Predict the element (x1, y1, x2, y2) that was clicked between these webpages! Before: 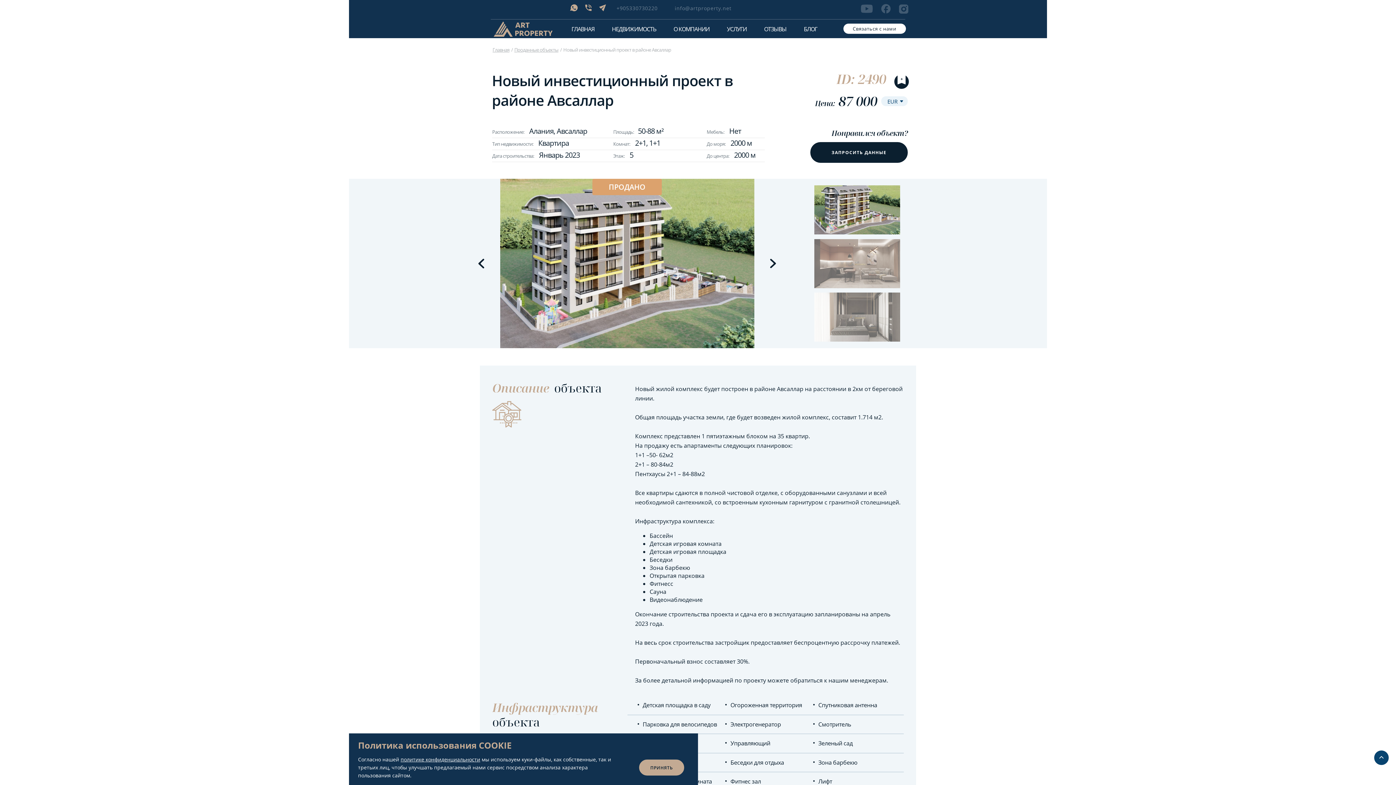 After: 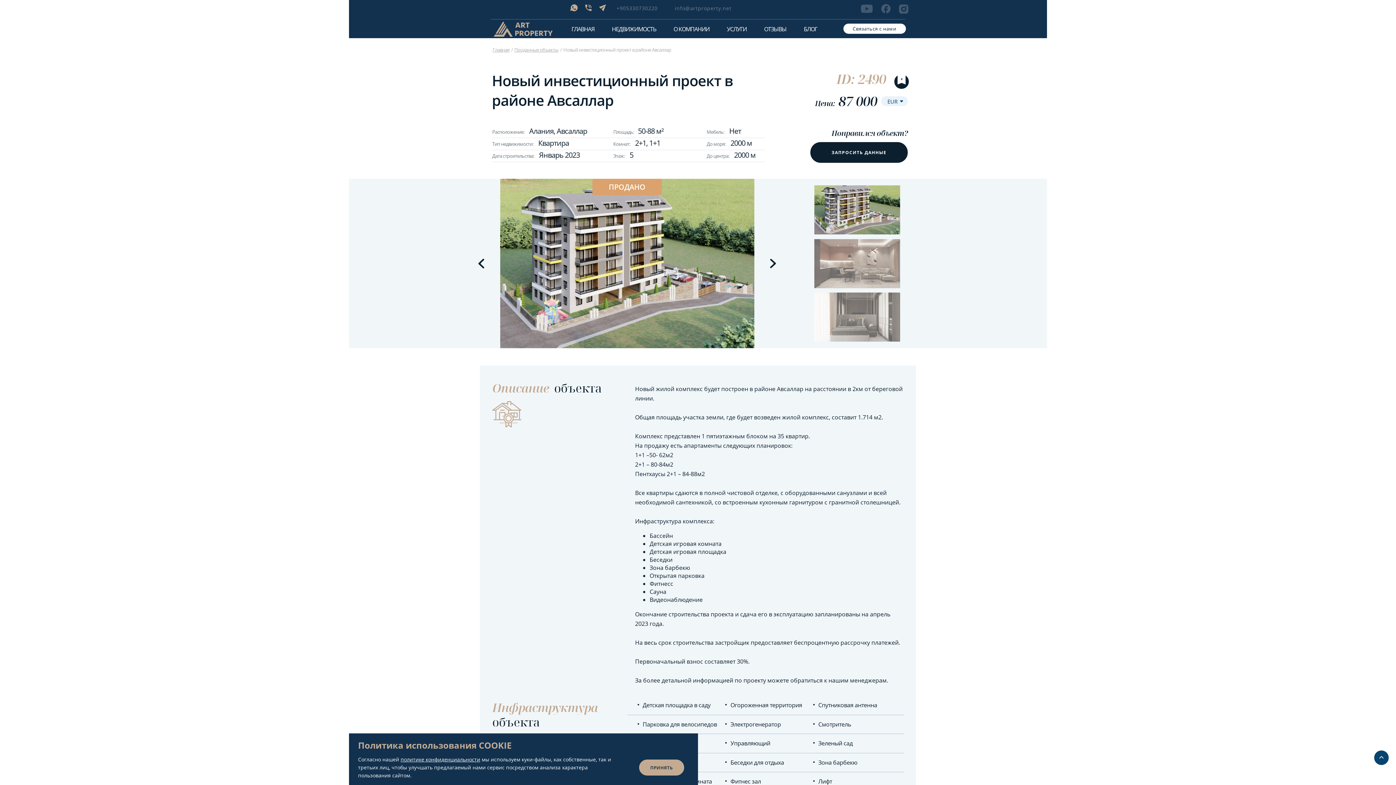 Action: bbox: (400, 756, 480, 763) label: политике конфиденциальности